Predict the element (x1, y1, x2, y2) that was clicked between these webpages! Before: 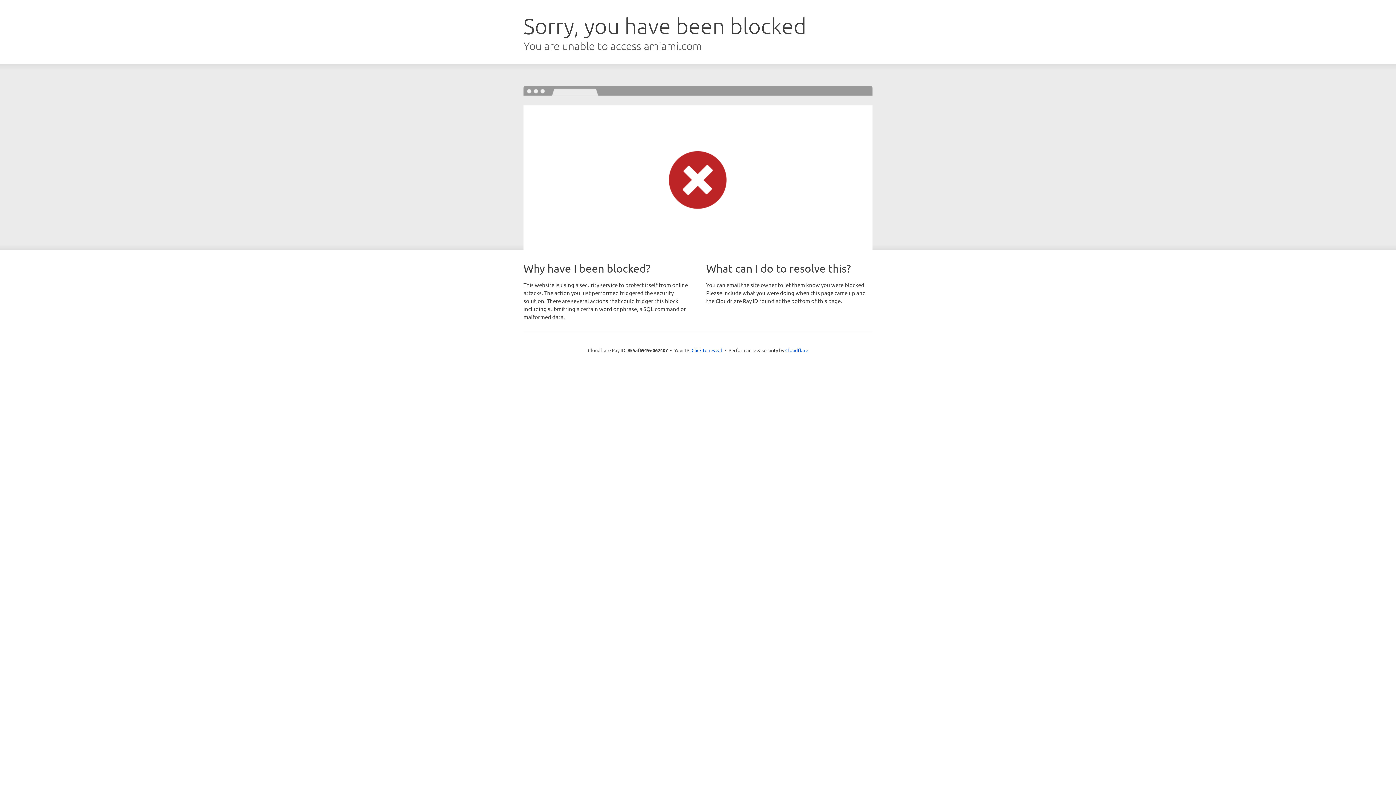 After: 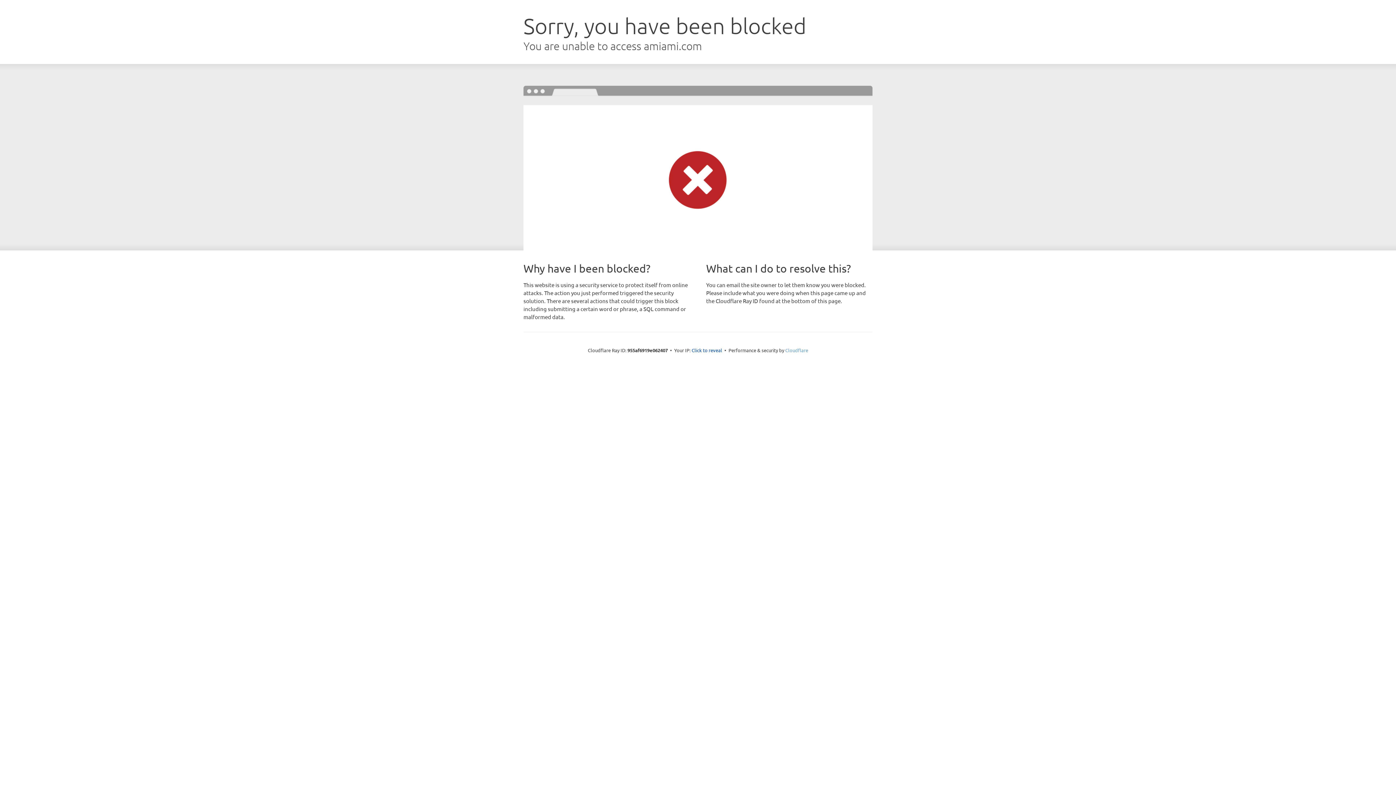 Action: bbox: (785, 347, 808, 353) label: Cloudflare